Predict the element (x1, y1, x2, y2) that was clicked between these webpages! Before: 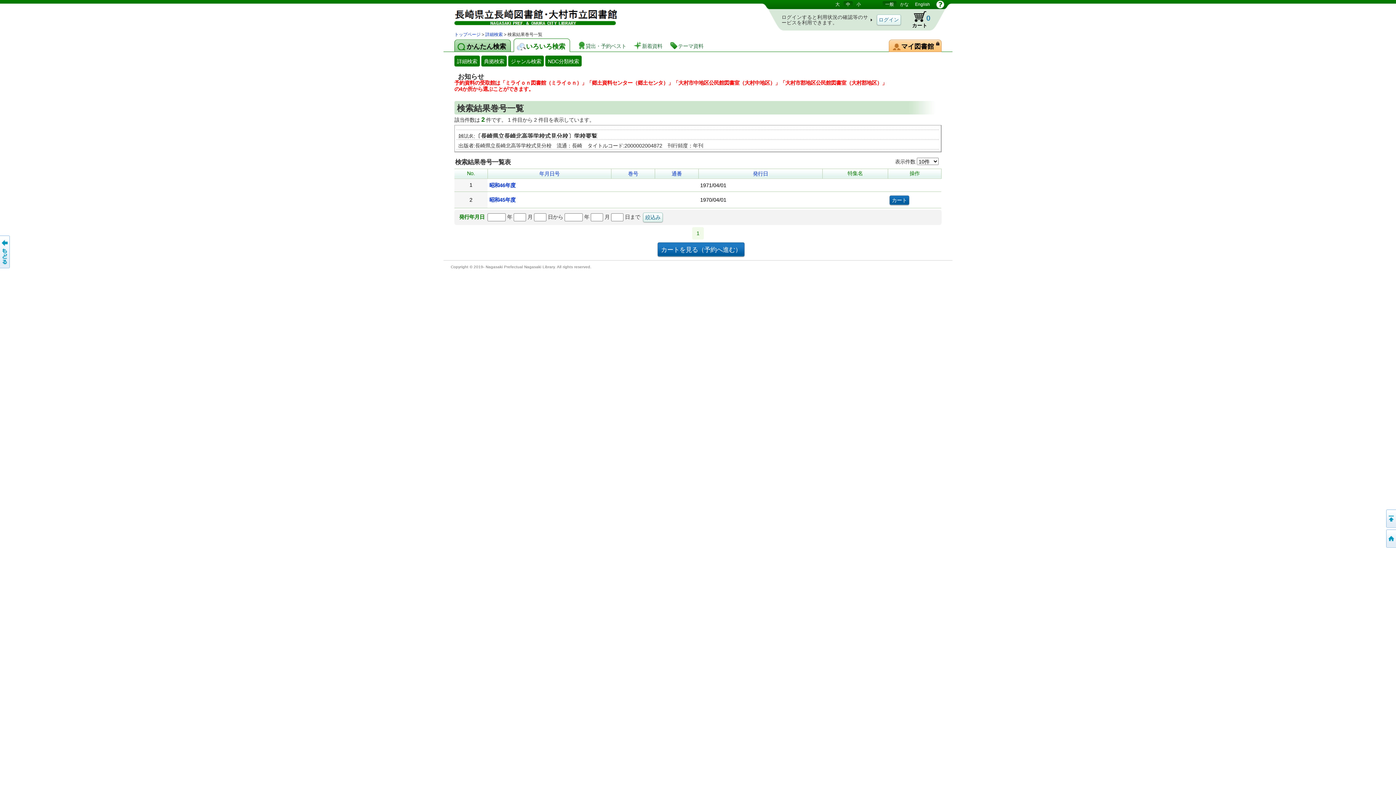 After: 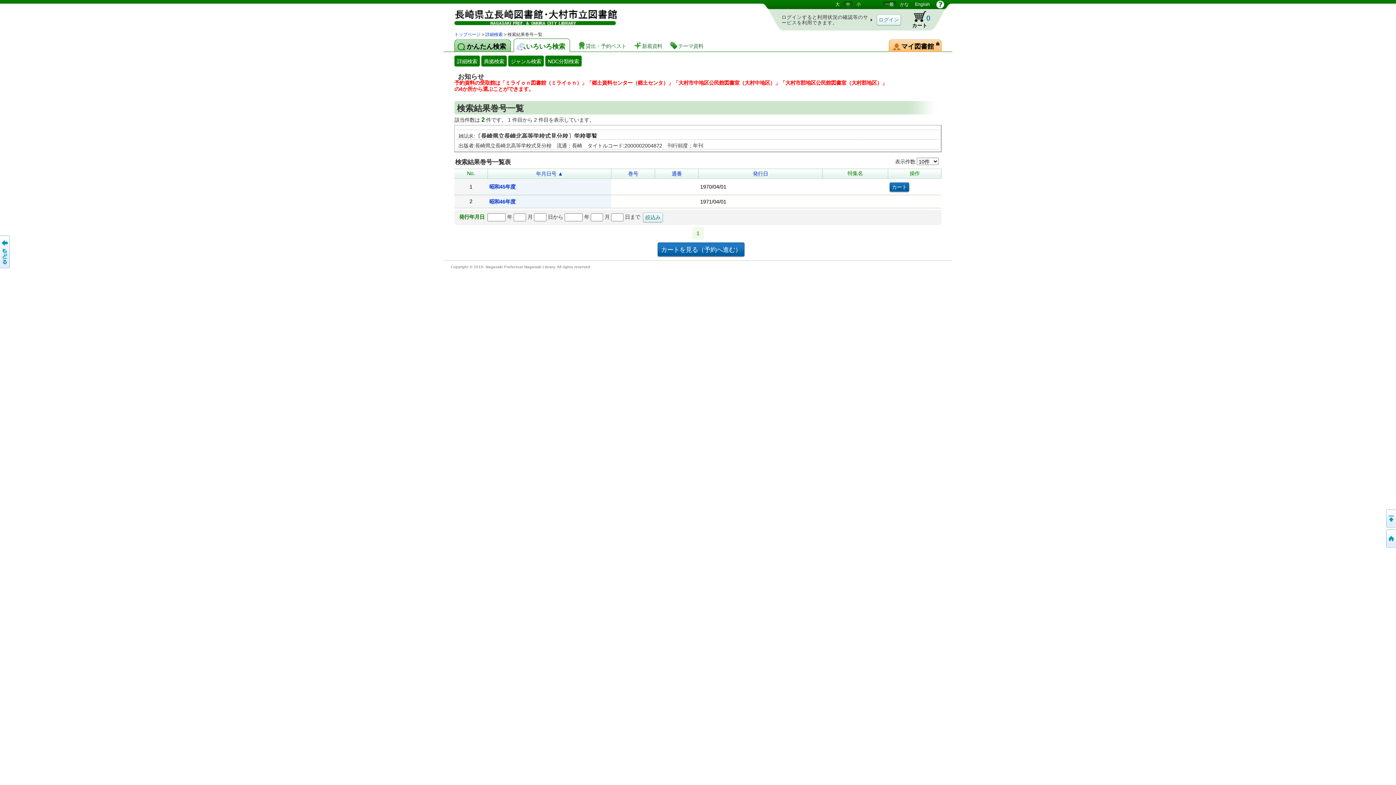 Action: bbox: (488, 169, 611, 178) label: 年月日号